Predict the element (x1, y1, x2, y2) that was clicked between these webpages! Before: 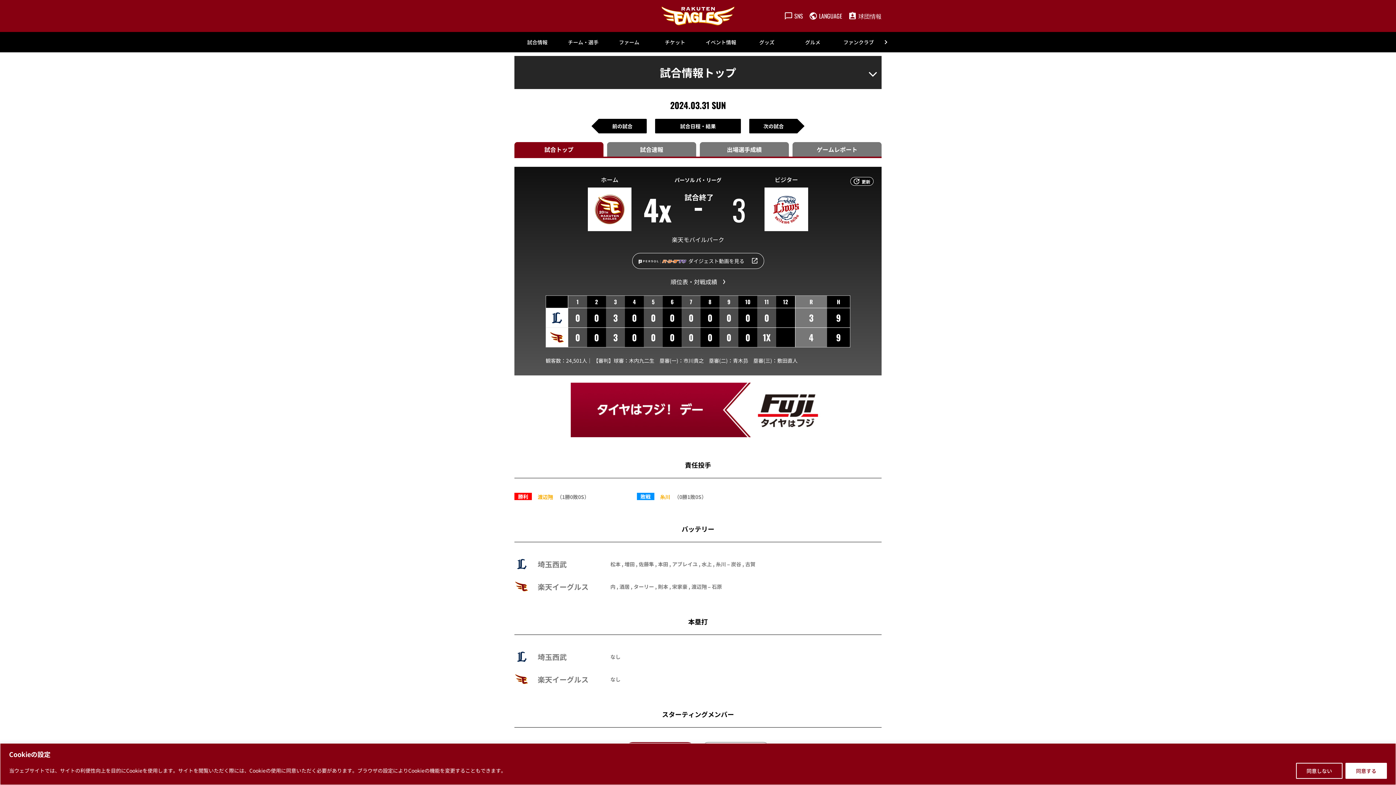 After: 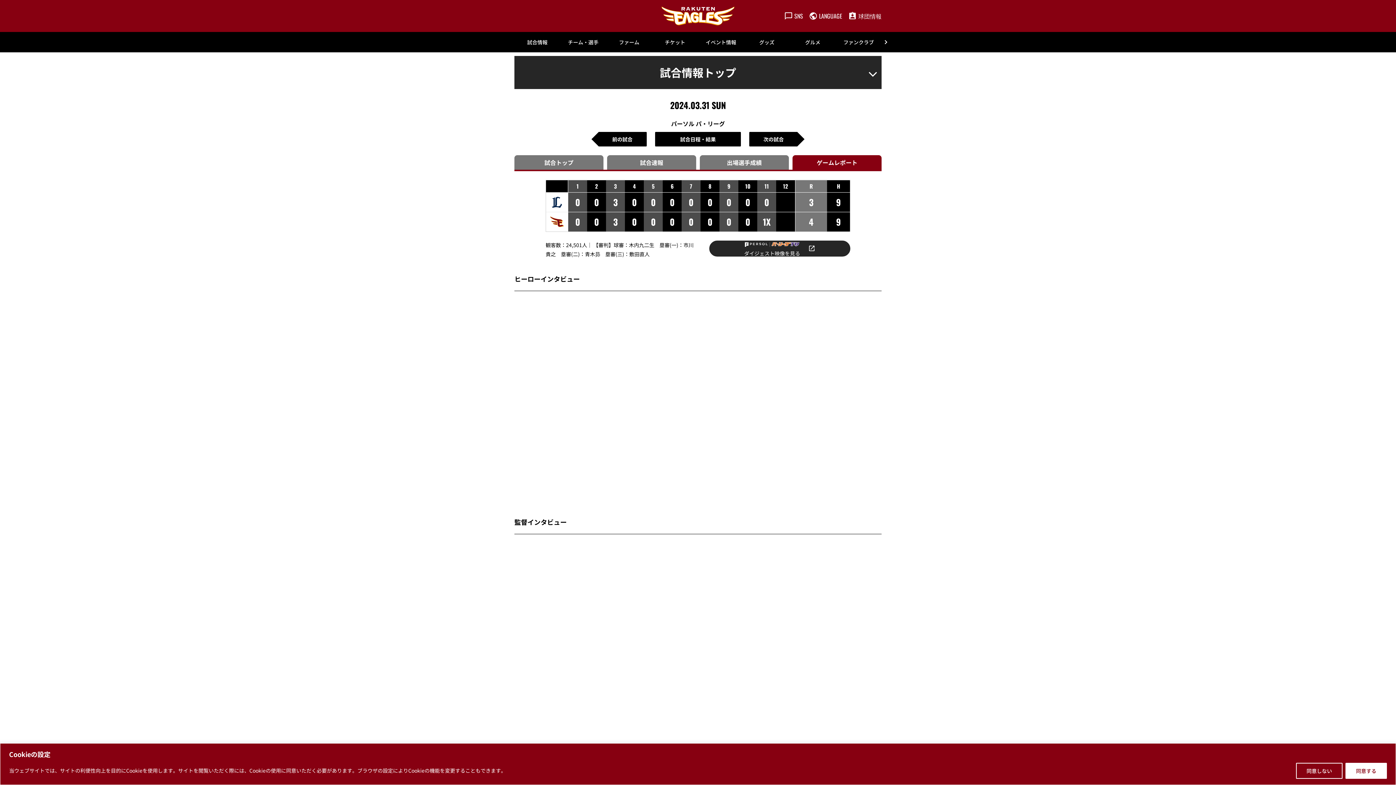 Action: bbox: (792, 144, 881, 154) label: ゲームレポート